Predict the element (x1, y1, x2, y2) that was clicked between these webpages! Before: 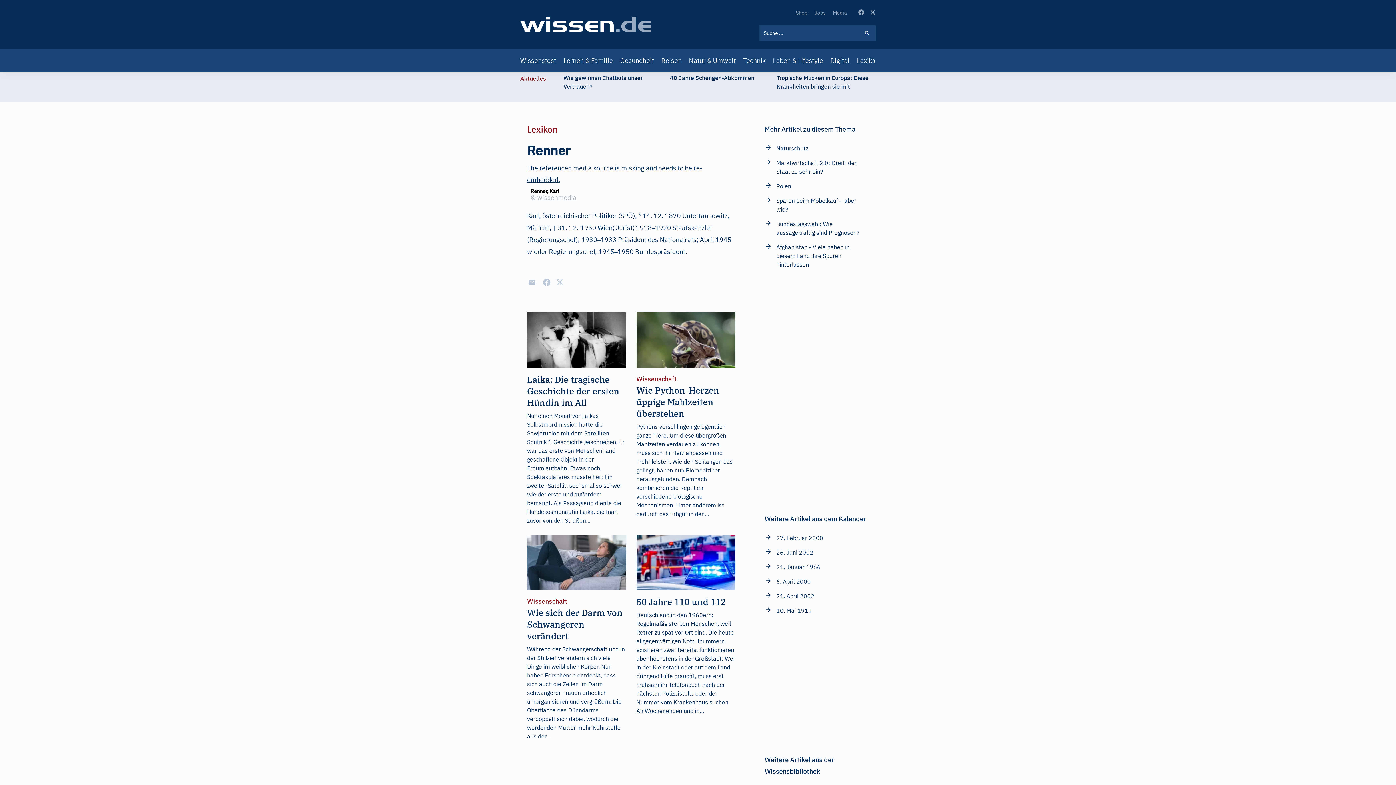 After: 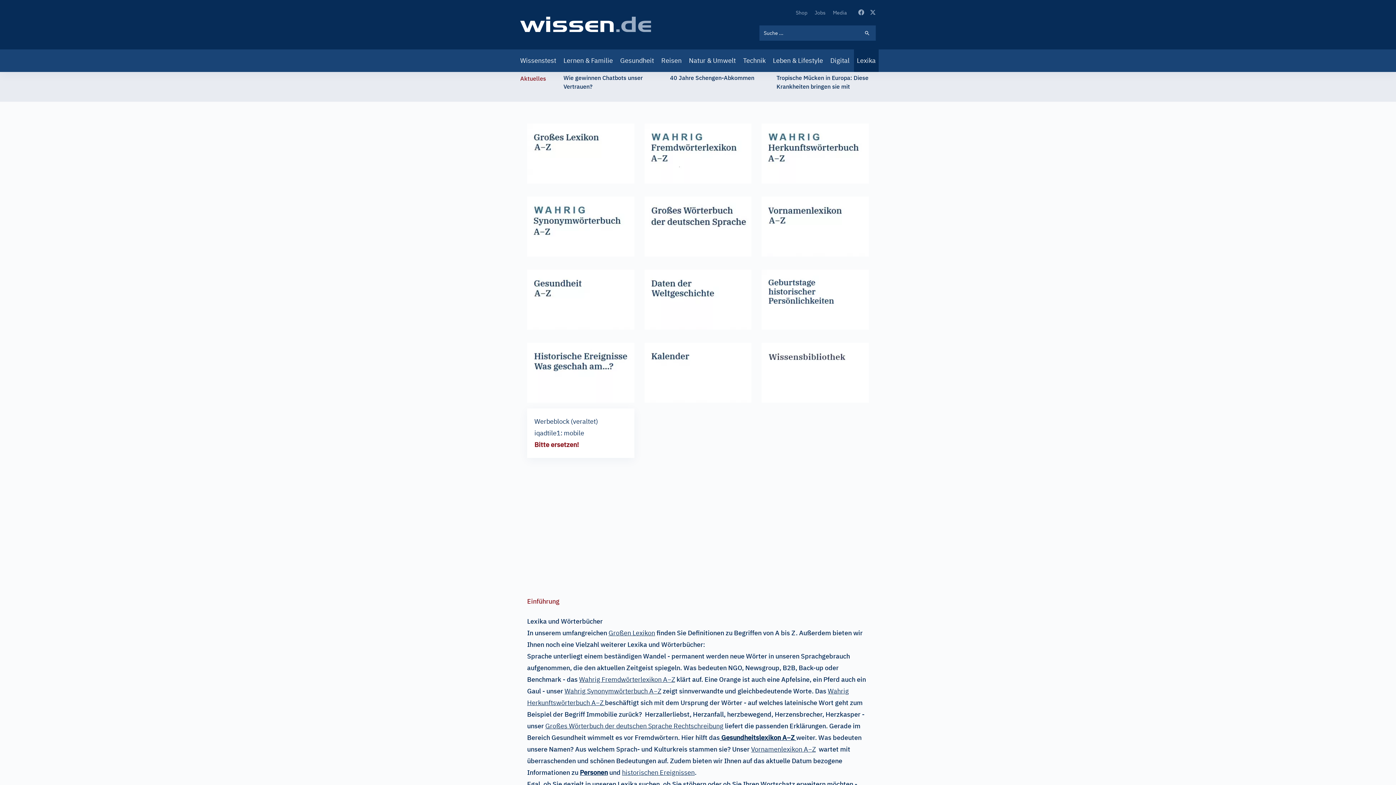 Action: label: Lexika bbox: (854, 49, 878, 72)